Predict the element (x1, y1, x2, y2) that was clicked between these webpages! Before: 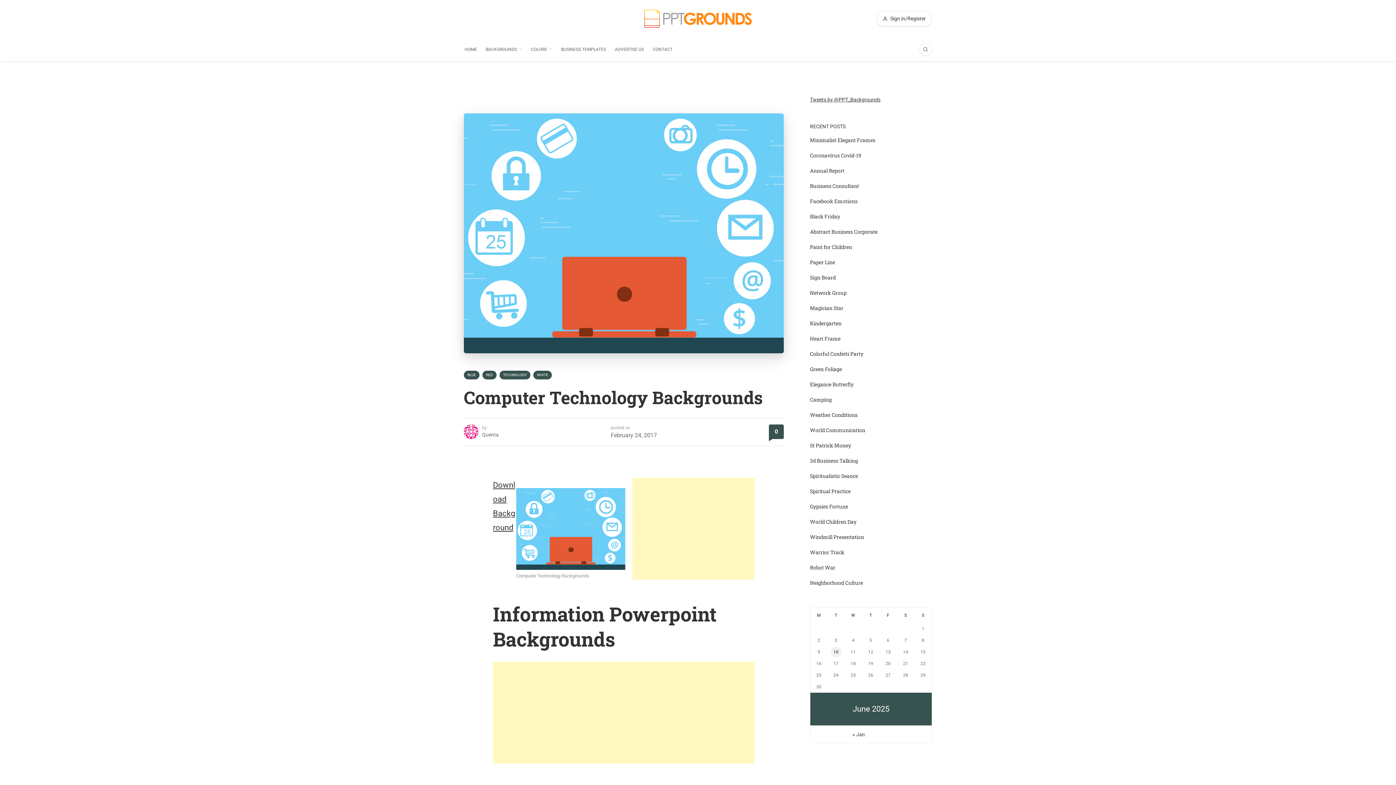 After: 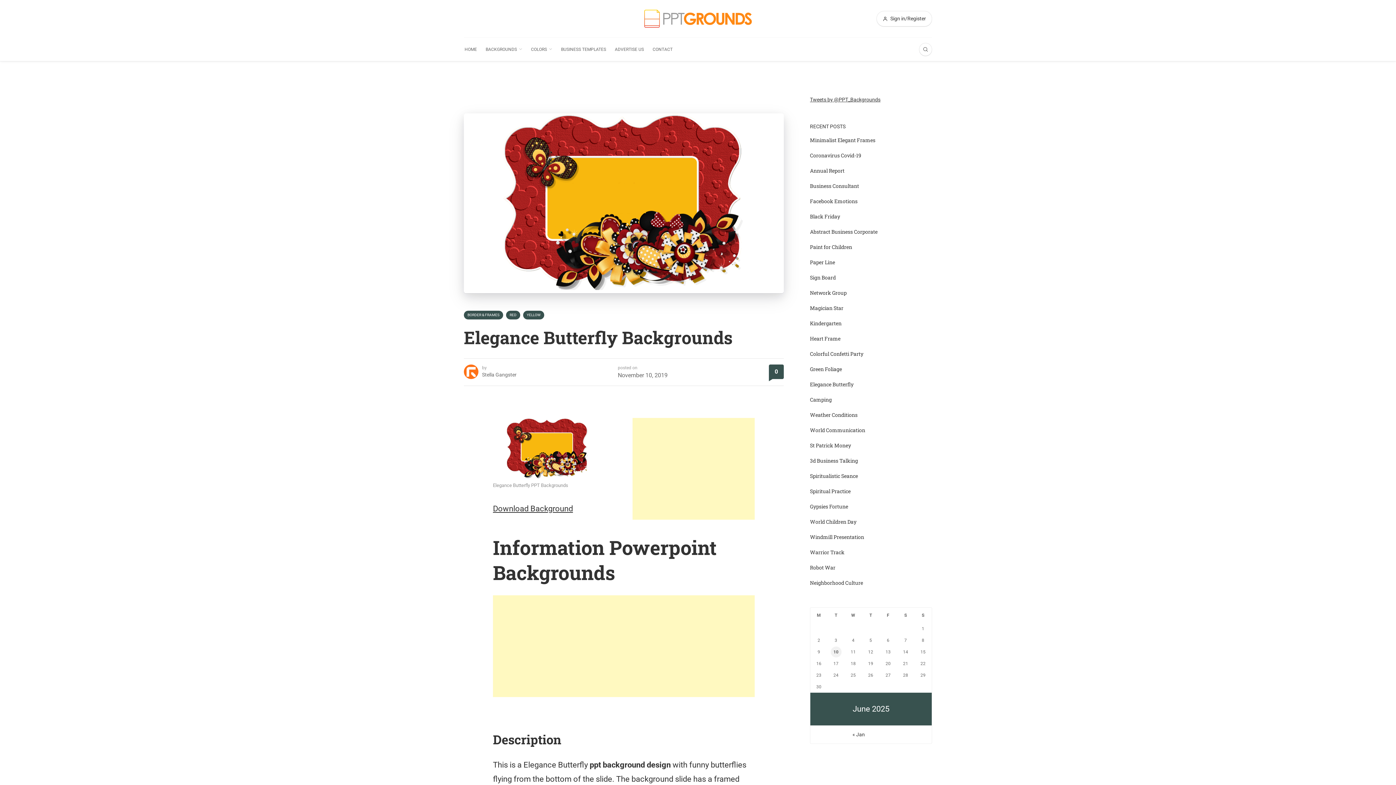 Action: label: Elegance Butterfly bbox: (810, 381, 853, 388)